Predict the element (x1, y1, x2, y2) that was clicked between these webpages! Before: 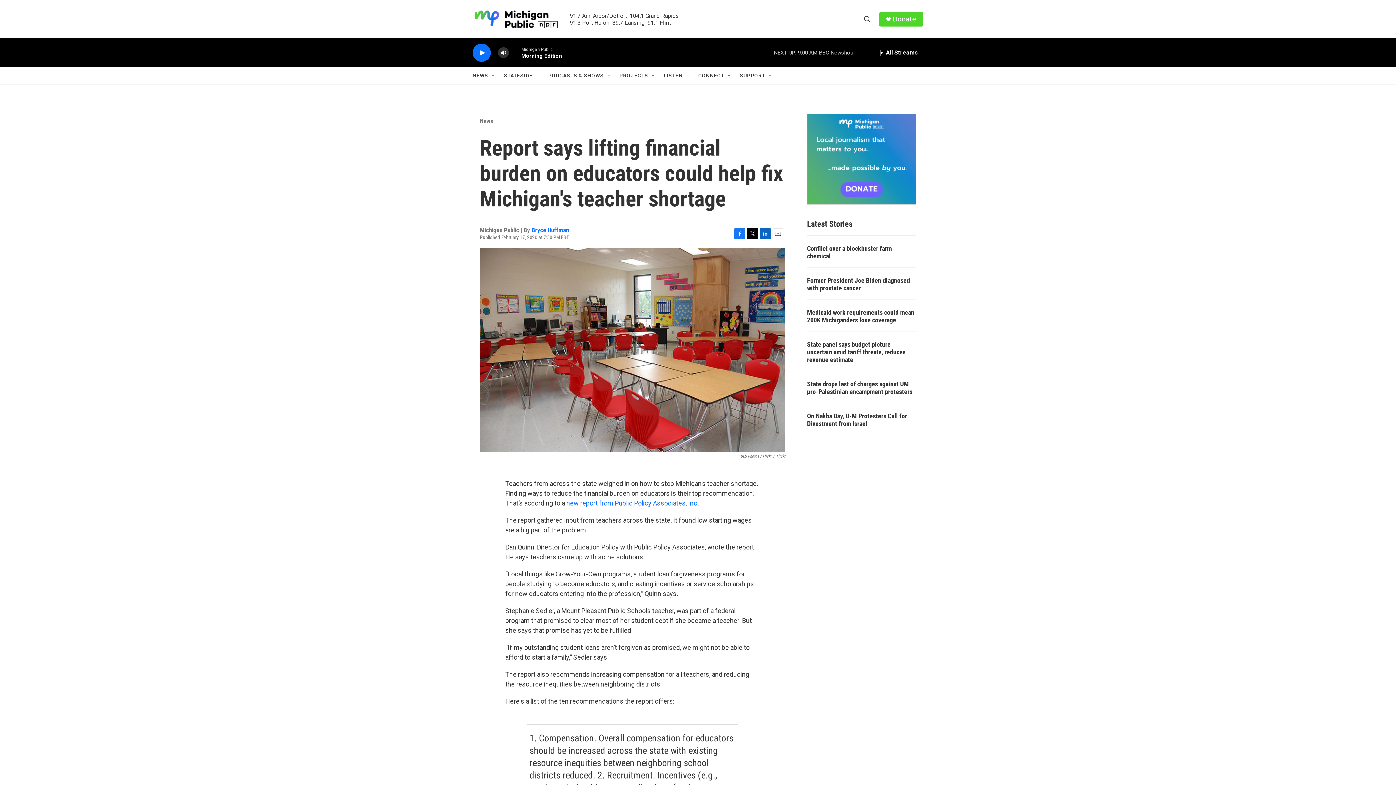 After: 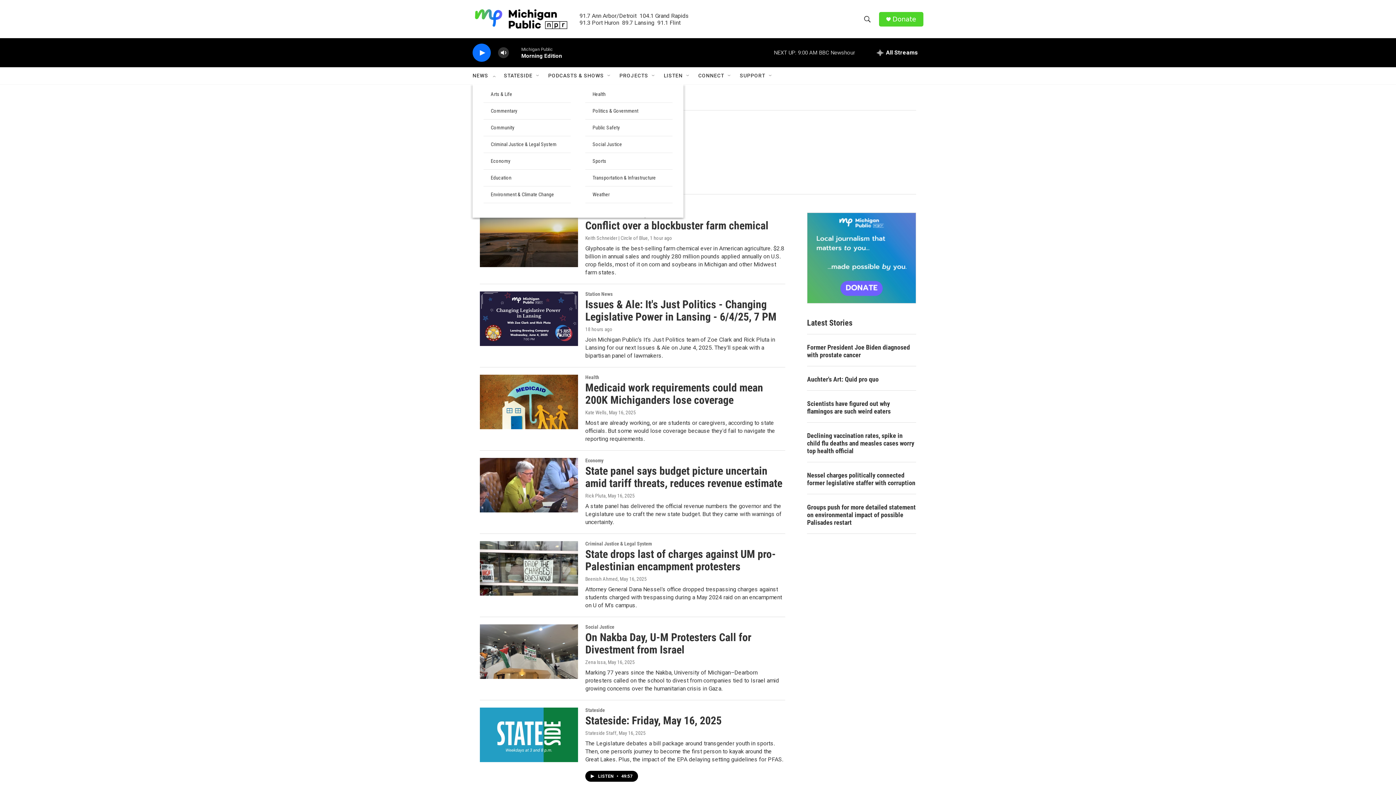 Action: bbox: (472, 67, 488, 84) label: NEWS